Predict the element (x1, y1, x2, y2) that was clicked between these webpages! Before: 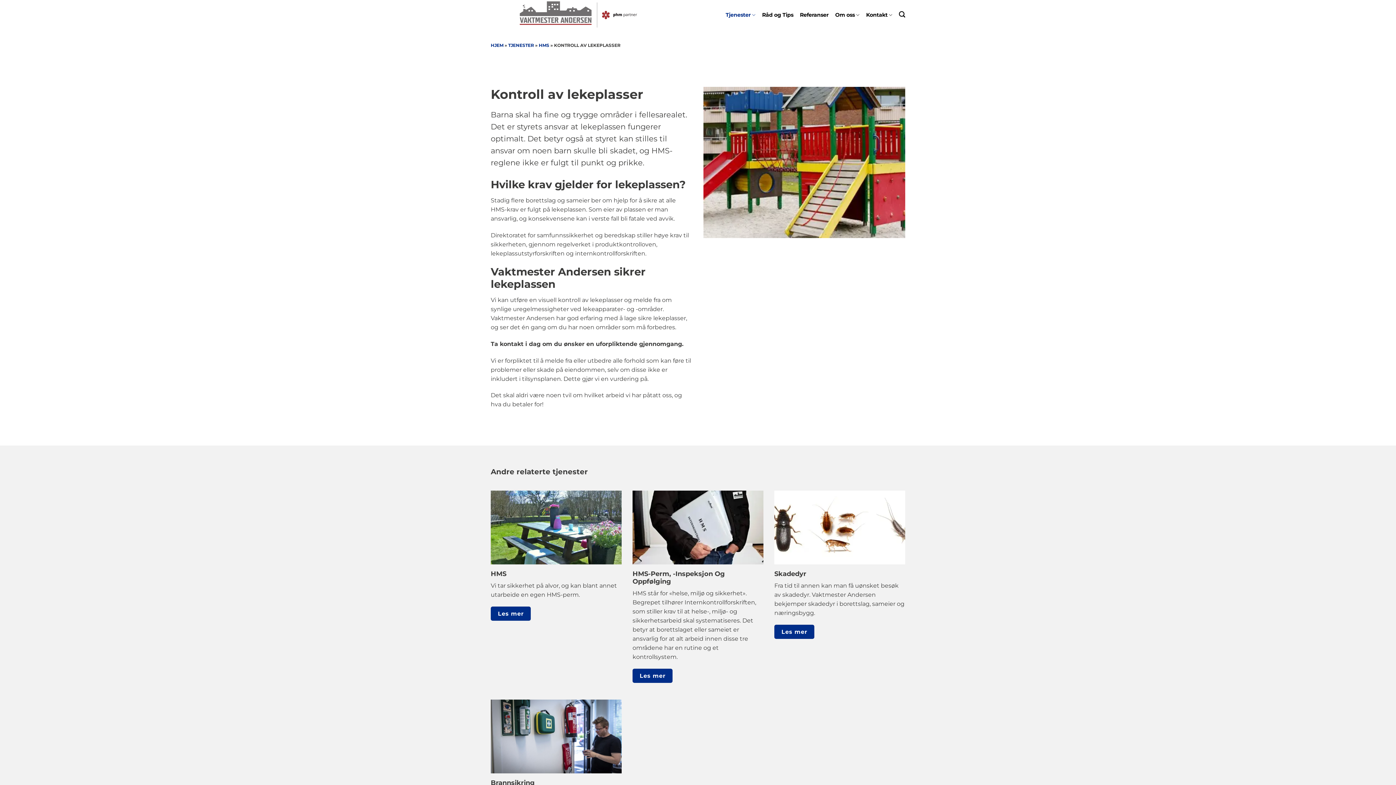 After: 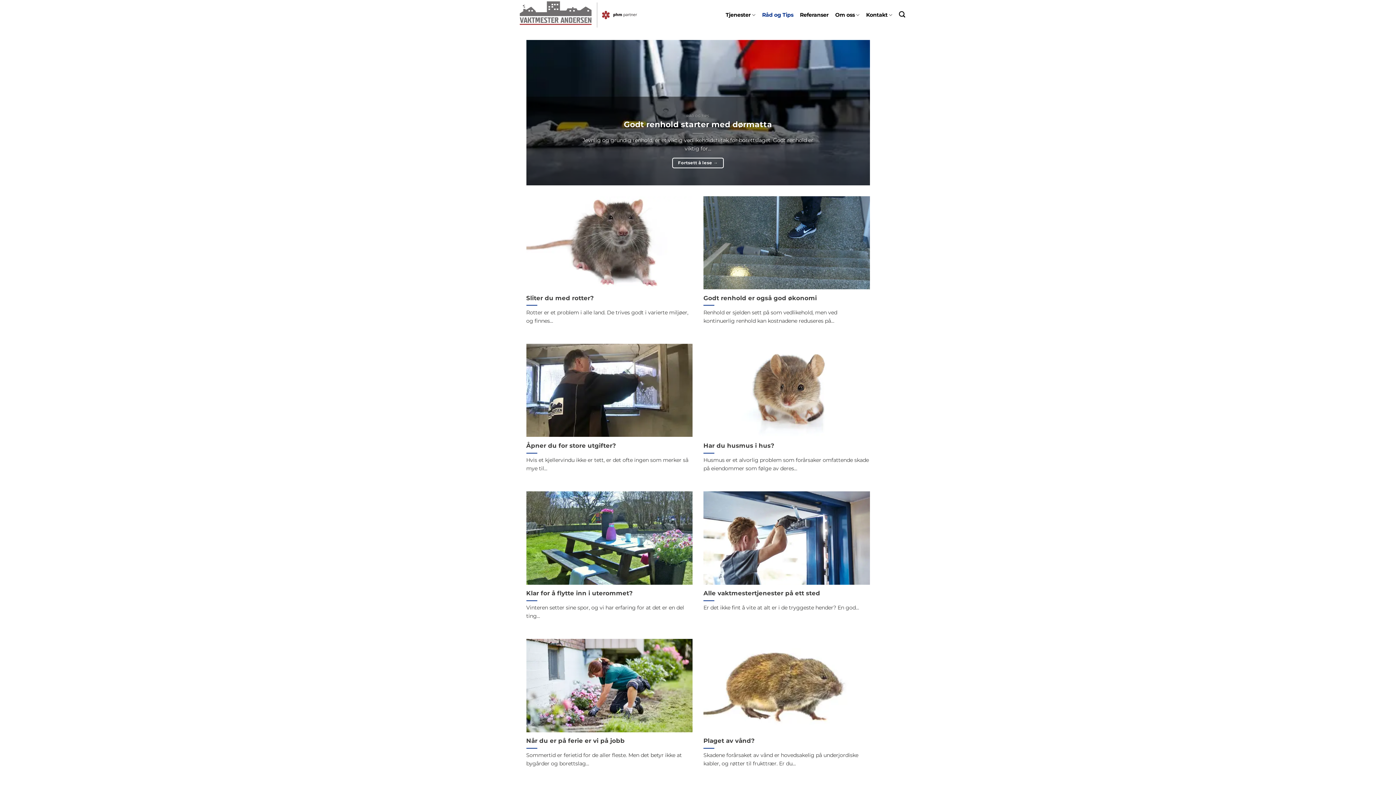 Action: bbox: (762, 10, 793, 19) label: Råd og Tips